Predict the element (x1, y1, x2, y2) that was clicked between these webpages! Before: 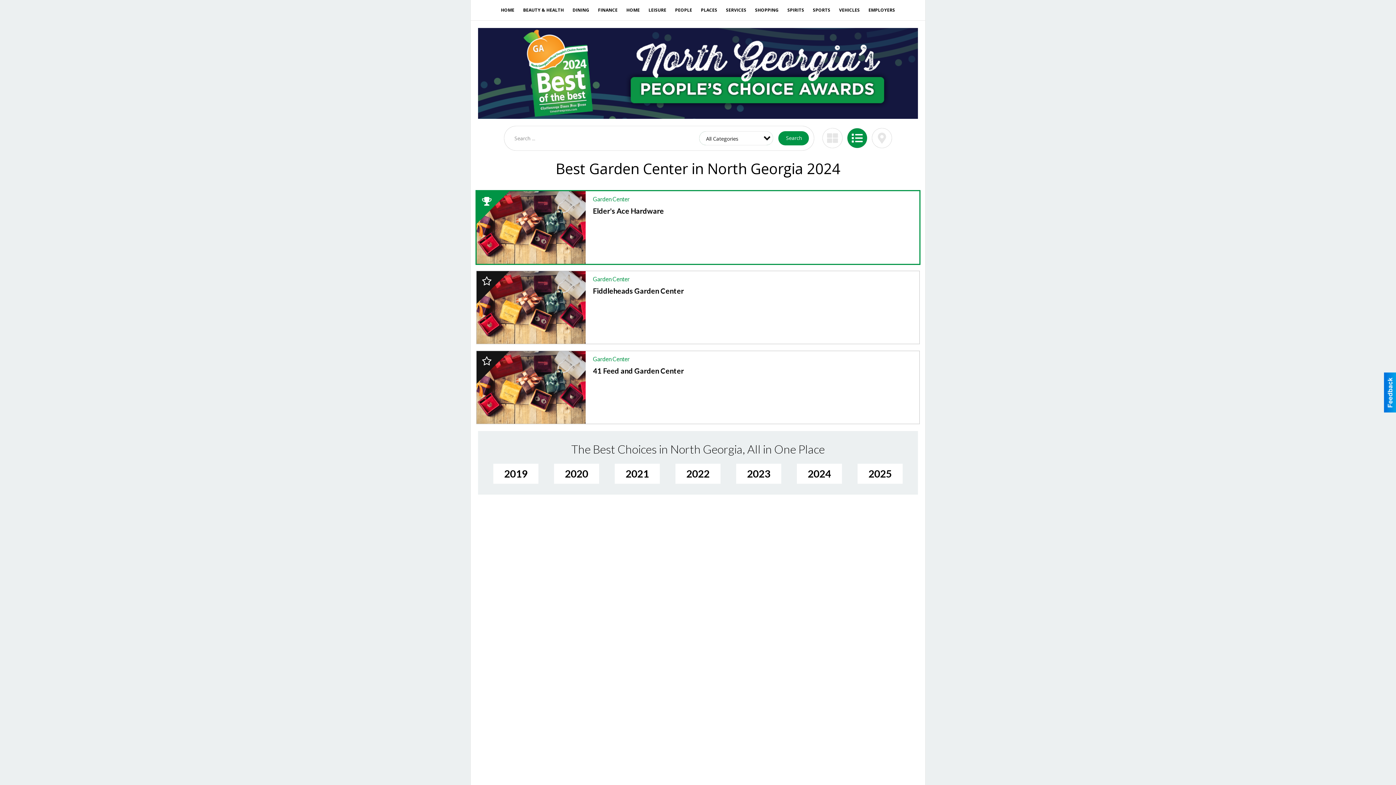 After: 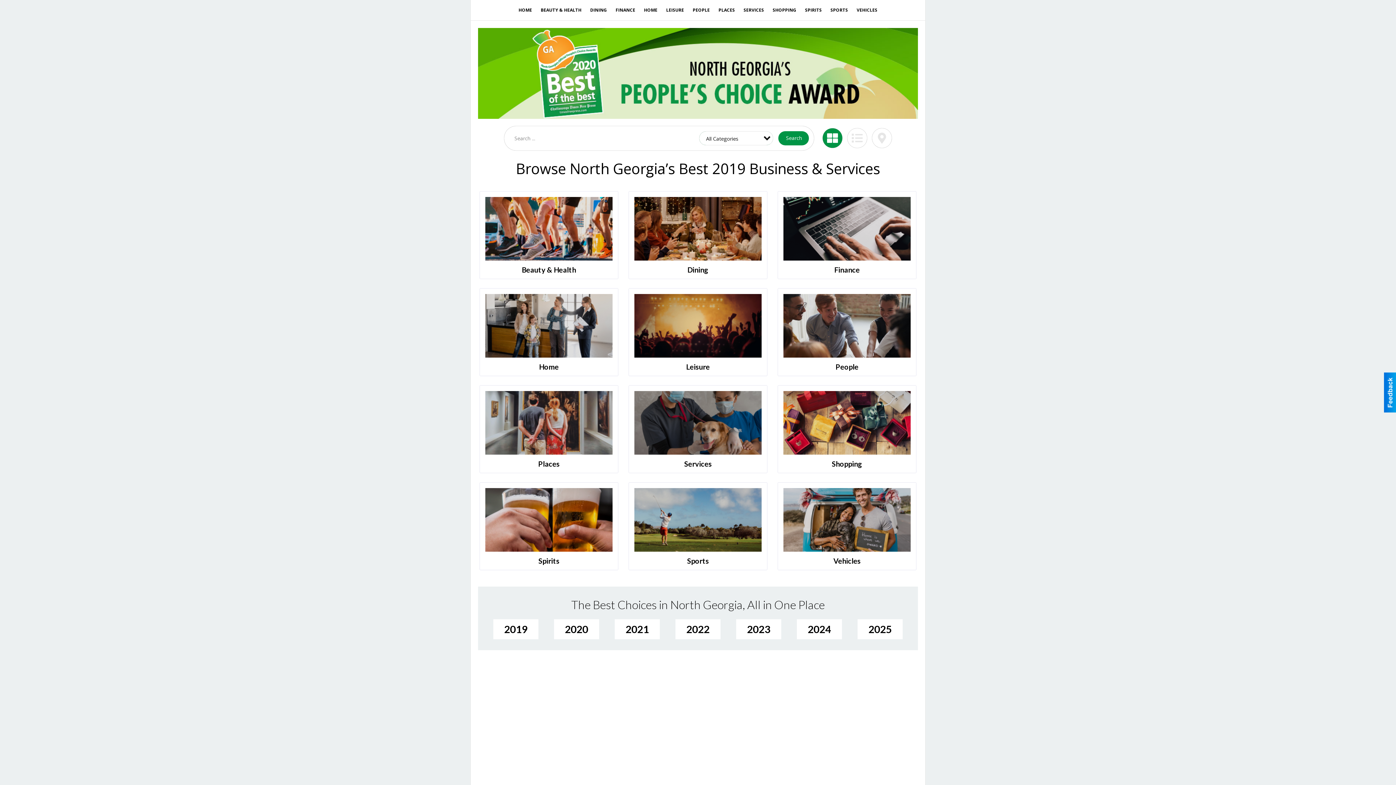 Action: bbox: (493, 463, 538, 483) label: 2019